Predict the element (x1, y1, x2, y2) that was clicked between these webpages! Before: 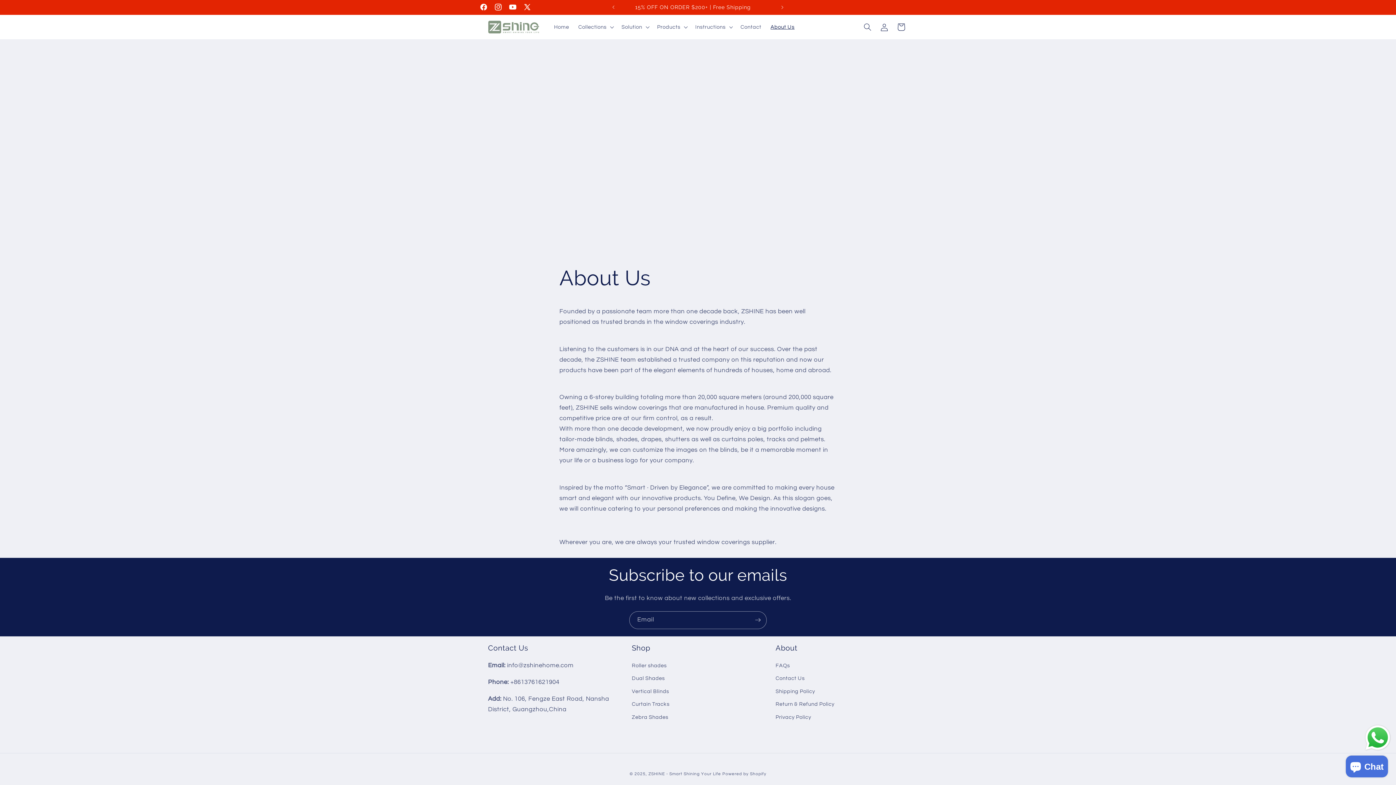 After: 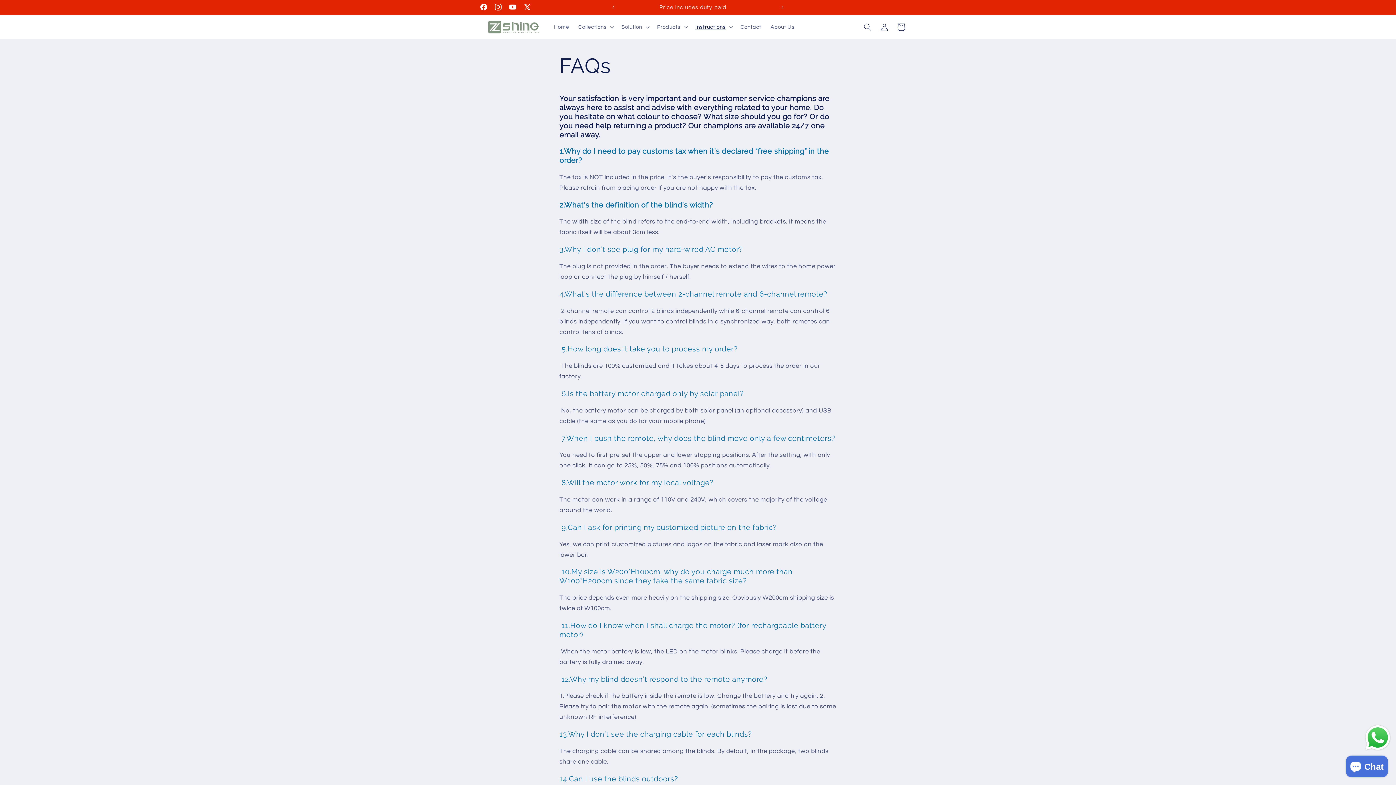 Action: bbox: (775, 661, 790, 672) label: FAQs